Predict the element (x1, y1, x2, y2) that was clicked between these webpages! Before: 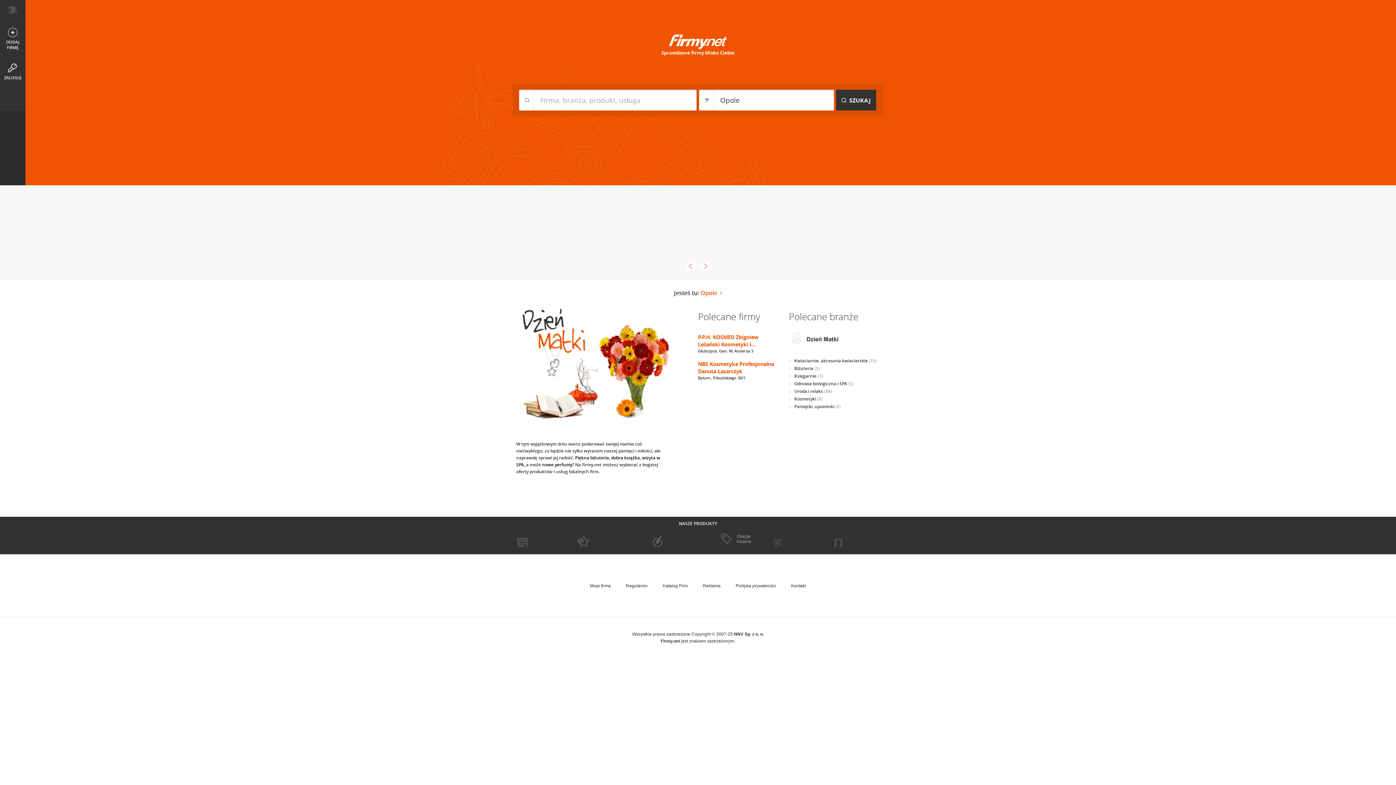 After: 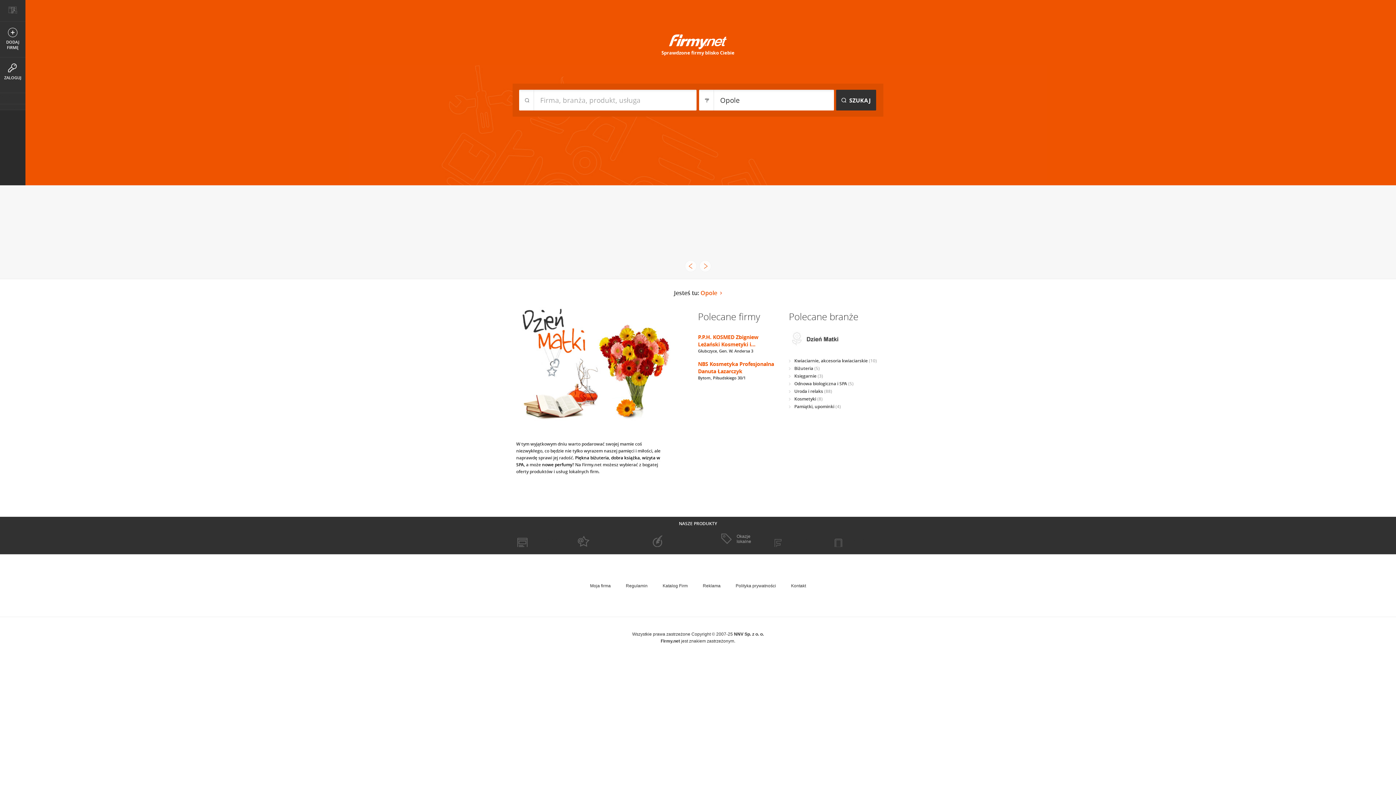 Action: label: Firmy.net bbox: (669, 34, 727, 49)